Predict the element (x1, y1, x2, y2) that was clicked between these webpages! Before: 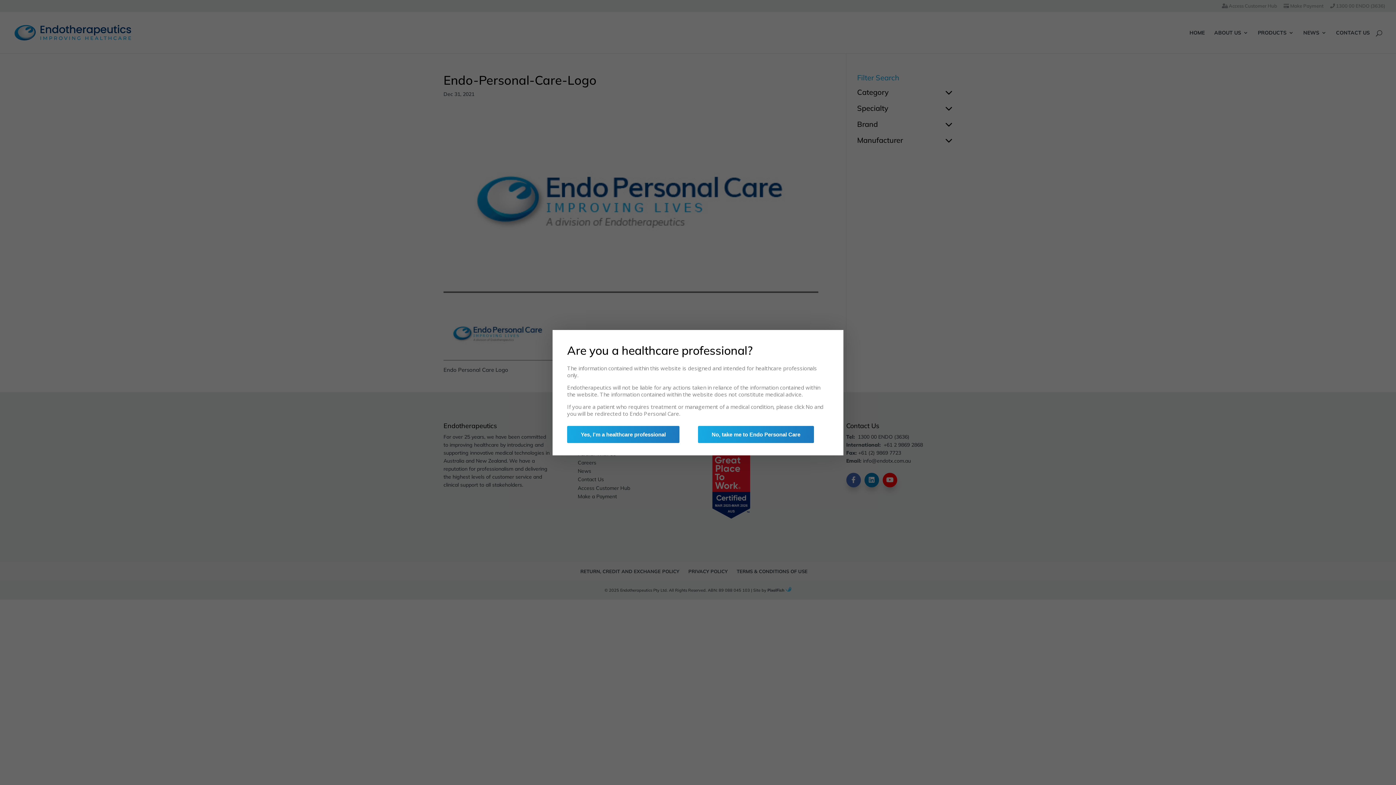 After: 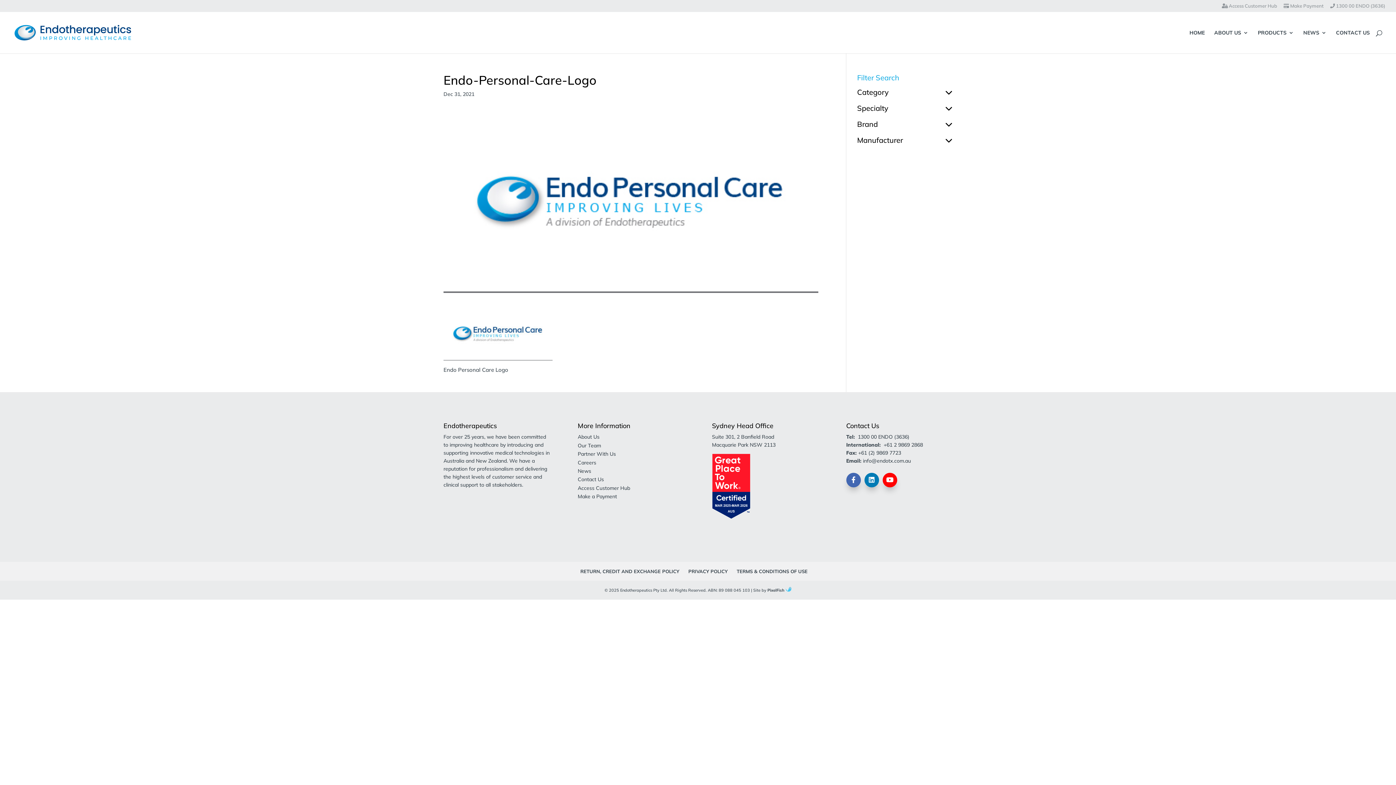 Action: label: Yes, I'm a healthcare professional bbox: (567, 426, 679, 443)